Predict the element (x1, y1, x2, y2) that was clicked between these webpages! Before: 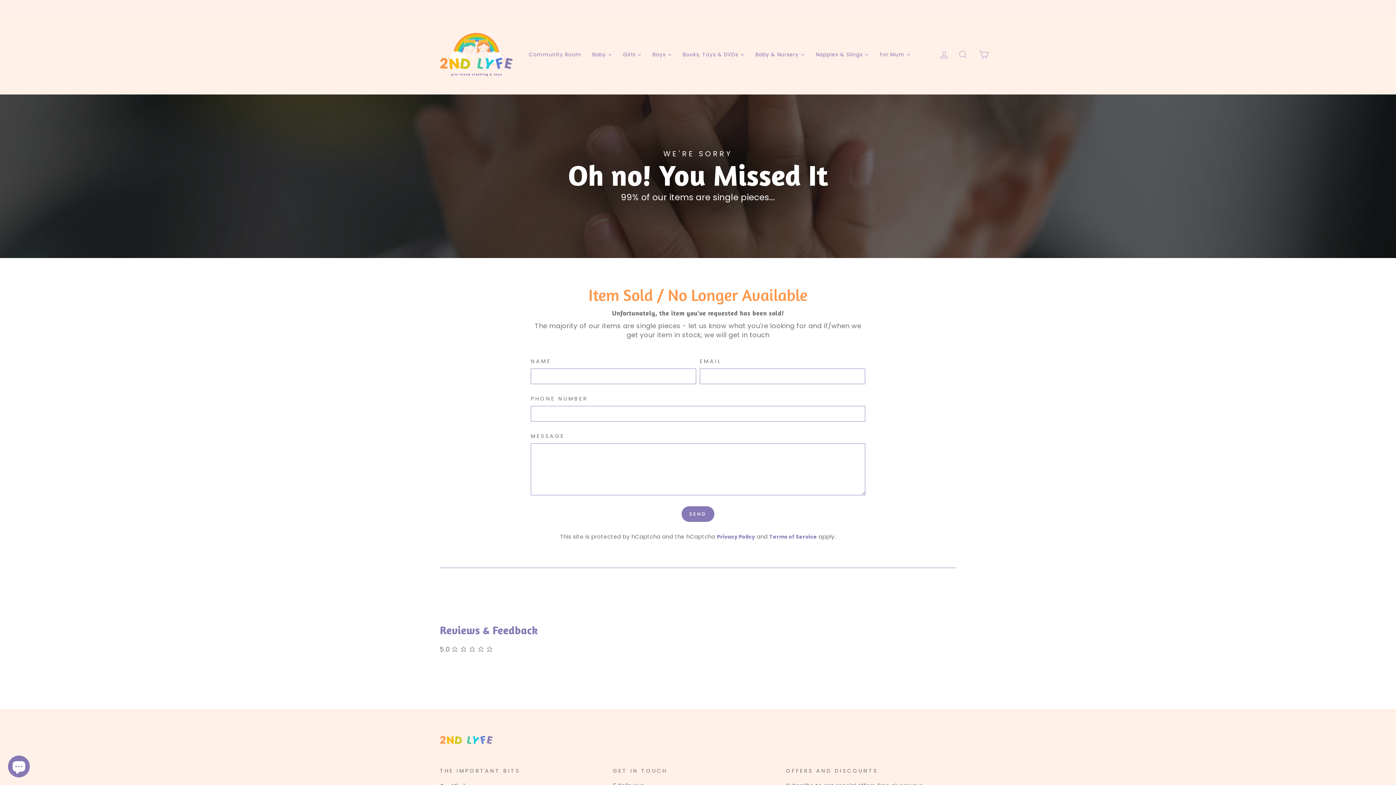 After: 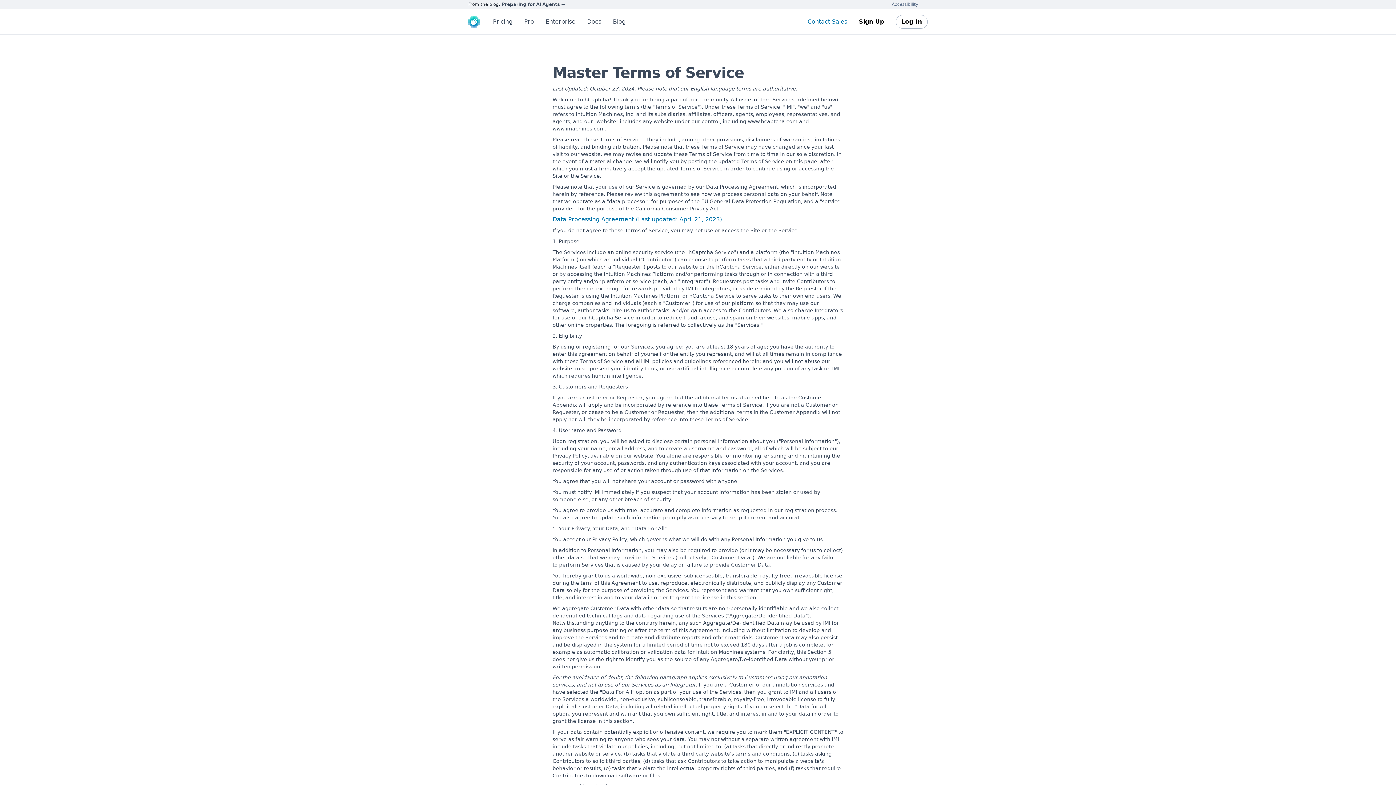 Action: bbox: (769, 533, 817, 540) label: Terms of Service